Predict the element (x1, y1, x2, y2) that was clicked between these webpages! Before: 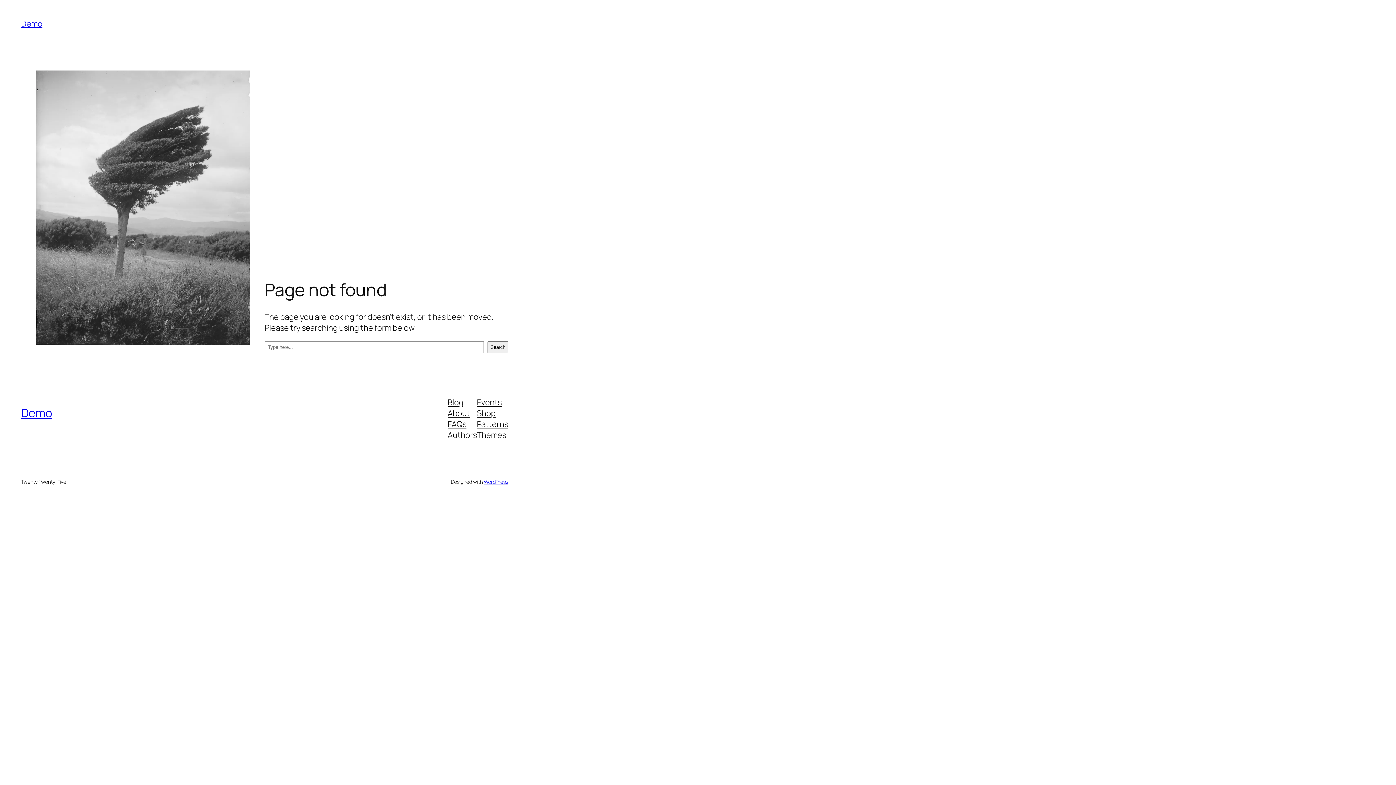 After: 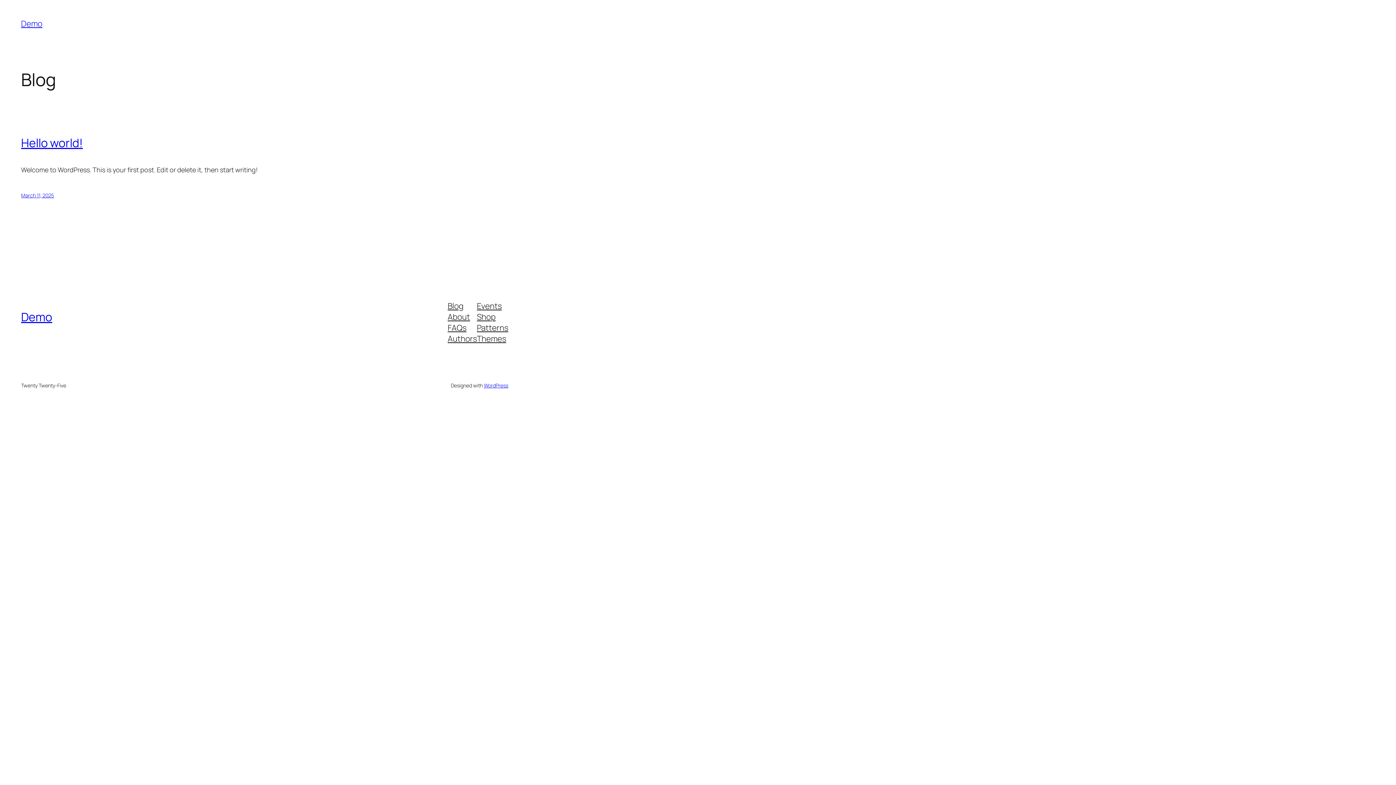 Action: label: Demo bbox: (21, 405, 52, 421)